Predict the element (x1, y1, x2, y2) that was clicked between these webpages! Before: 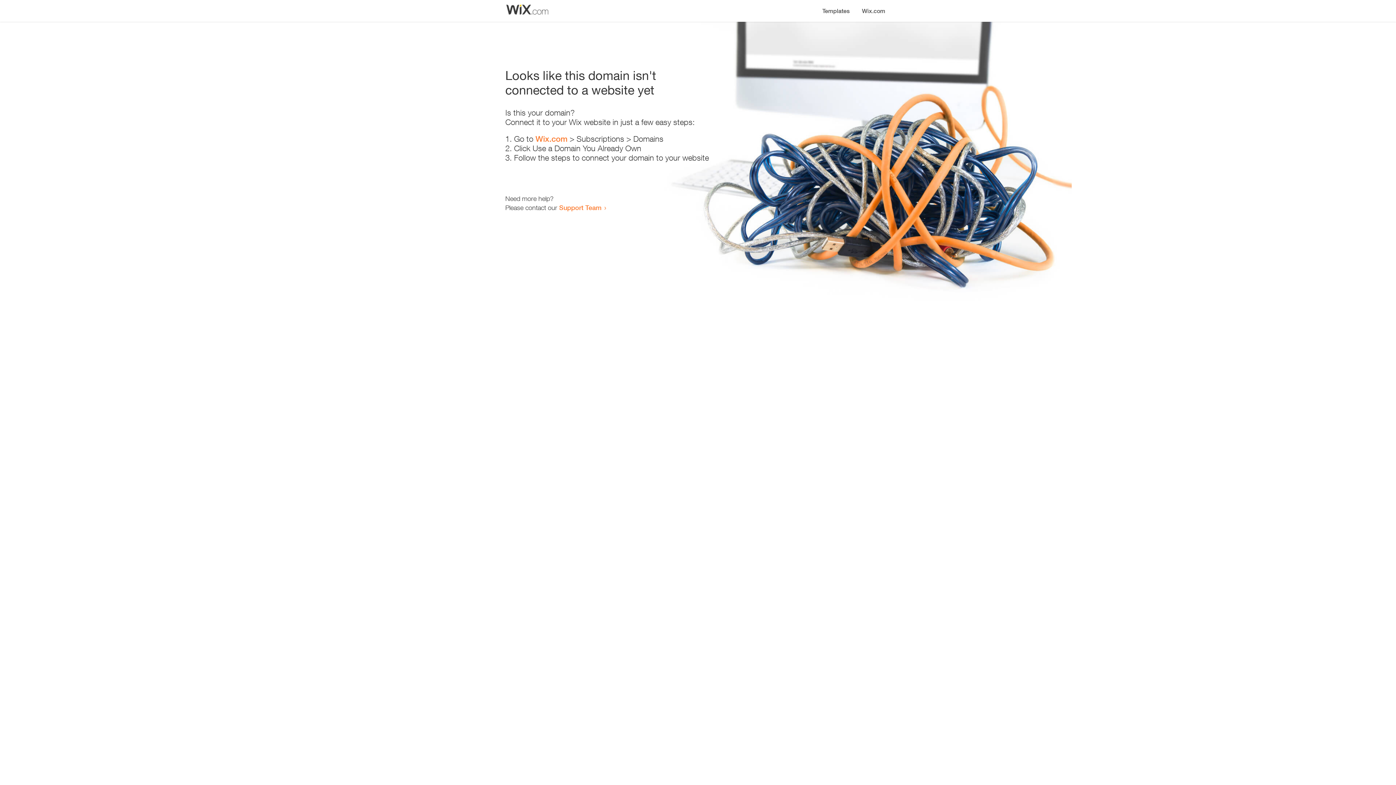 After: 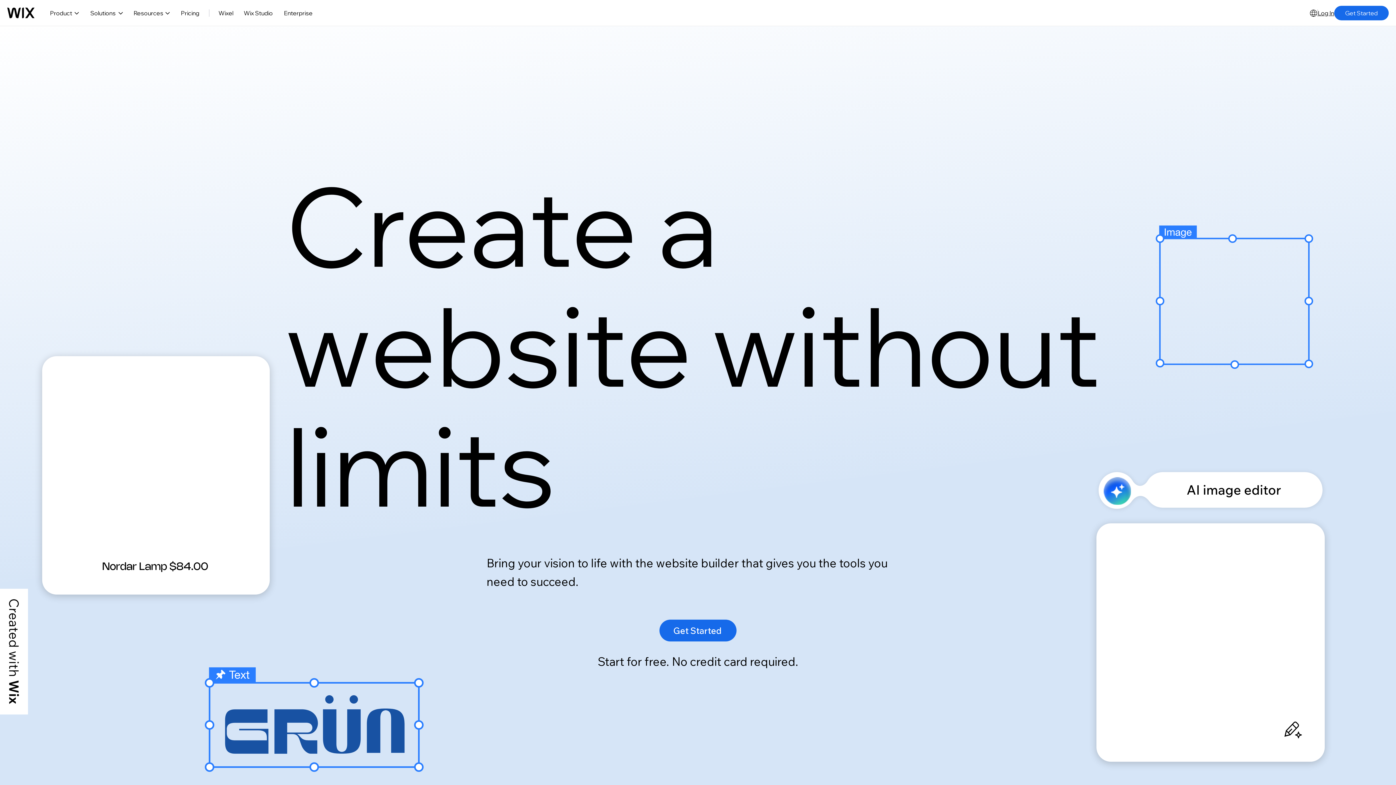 Action: label: Wix.com bbox: (535, 134, 567, 143)